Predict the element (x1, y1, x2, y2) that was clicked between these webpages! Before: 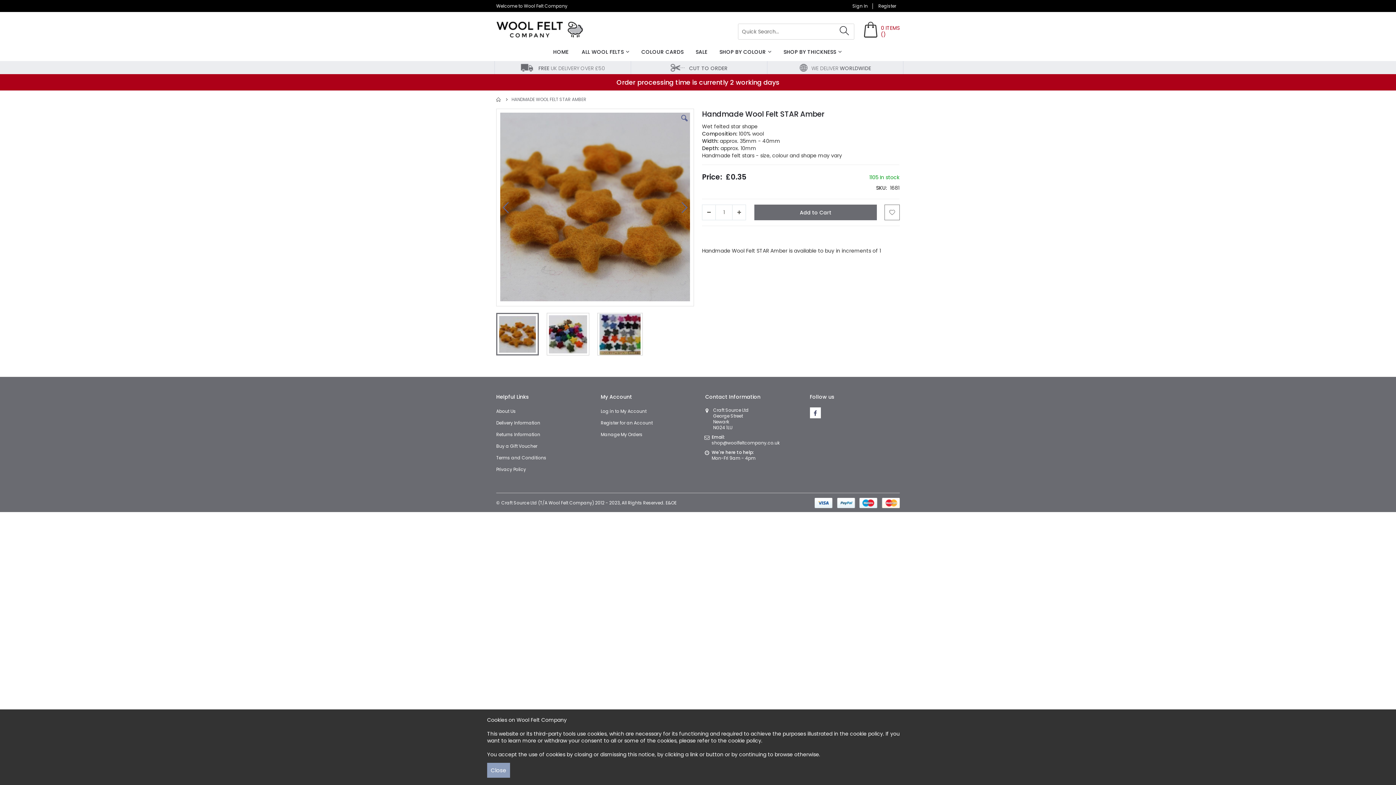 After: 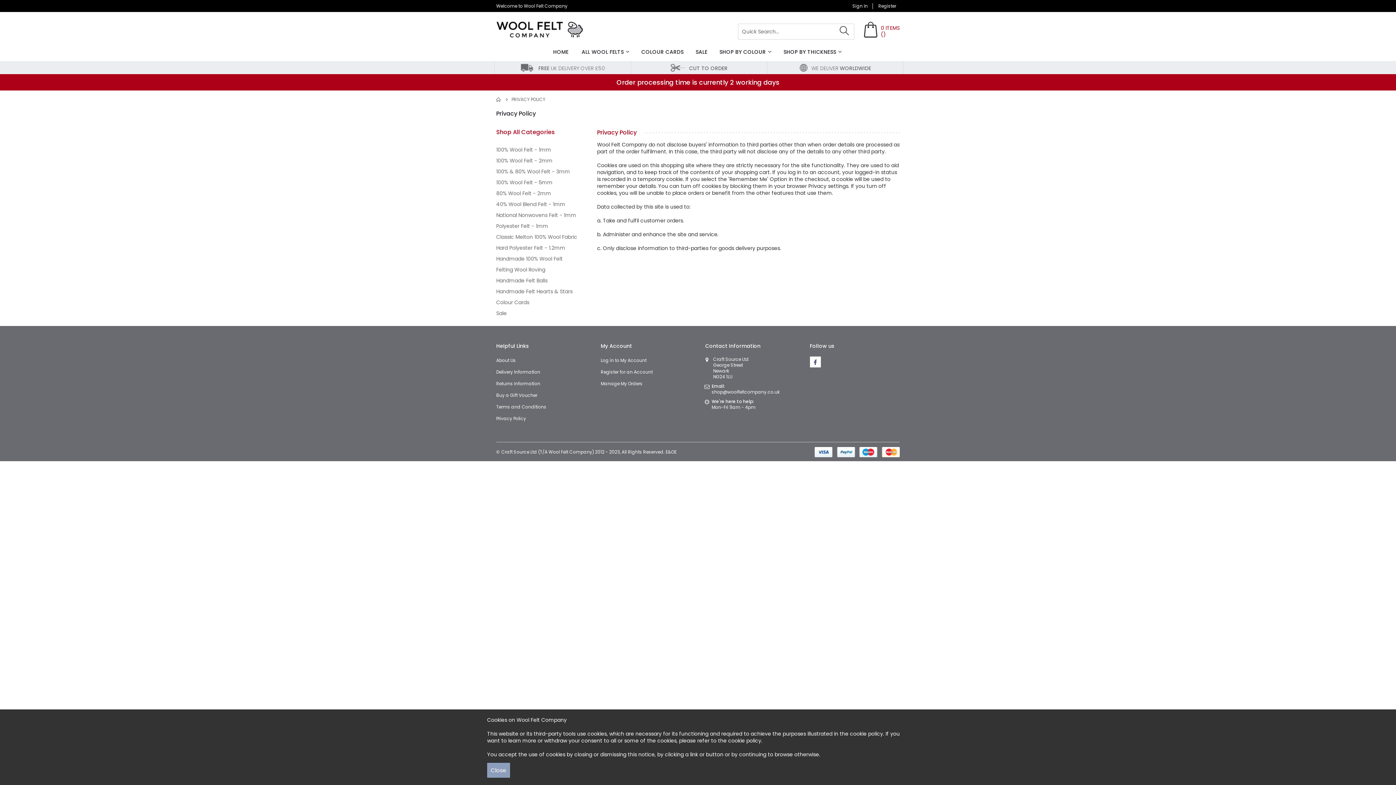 Action: bbox: (728, 737, 762, 744) label: cookie policy.